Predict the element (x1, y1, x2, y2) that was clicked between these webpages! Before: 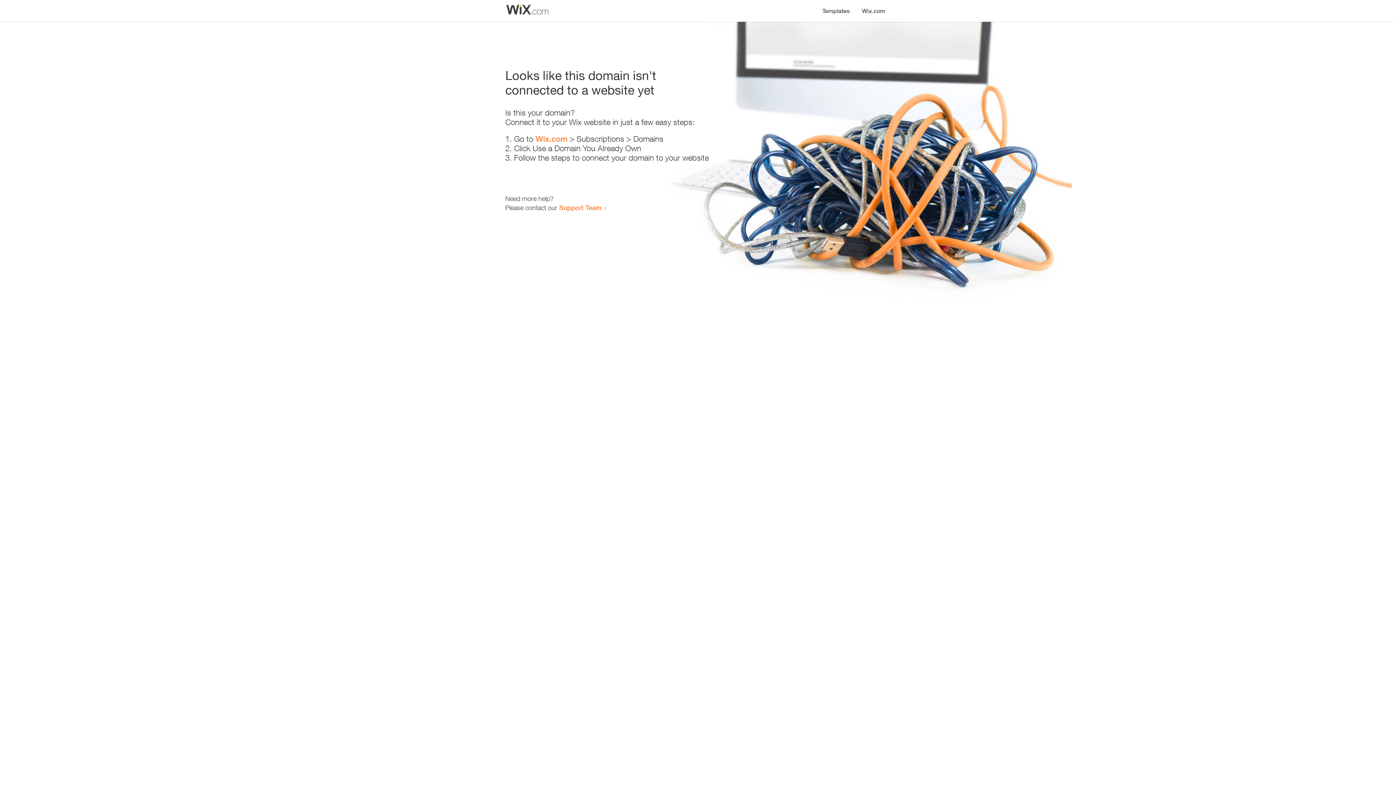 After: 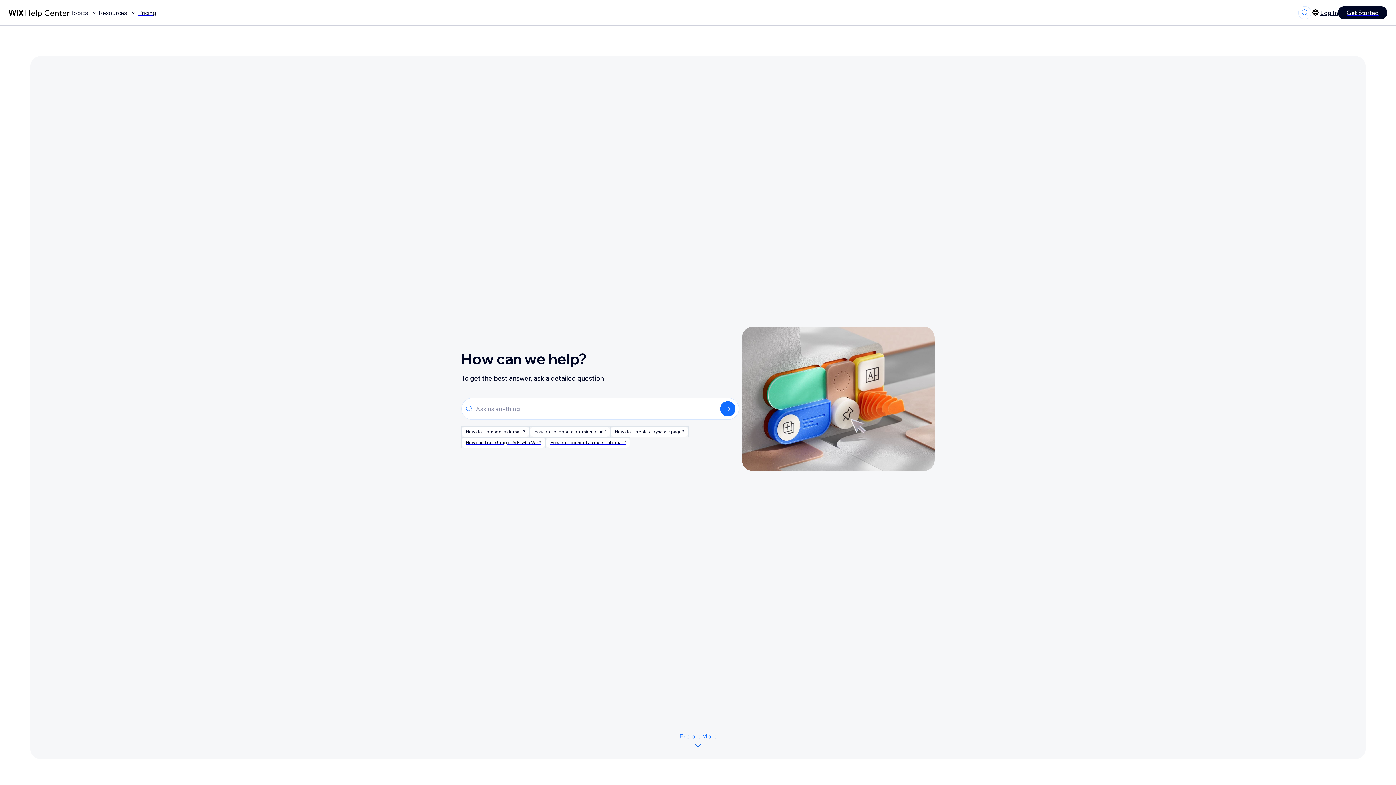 Action: label: Support Team bbox: (559, 203, 601, 211)